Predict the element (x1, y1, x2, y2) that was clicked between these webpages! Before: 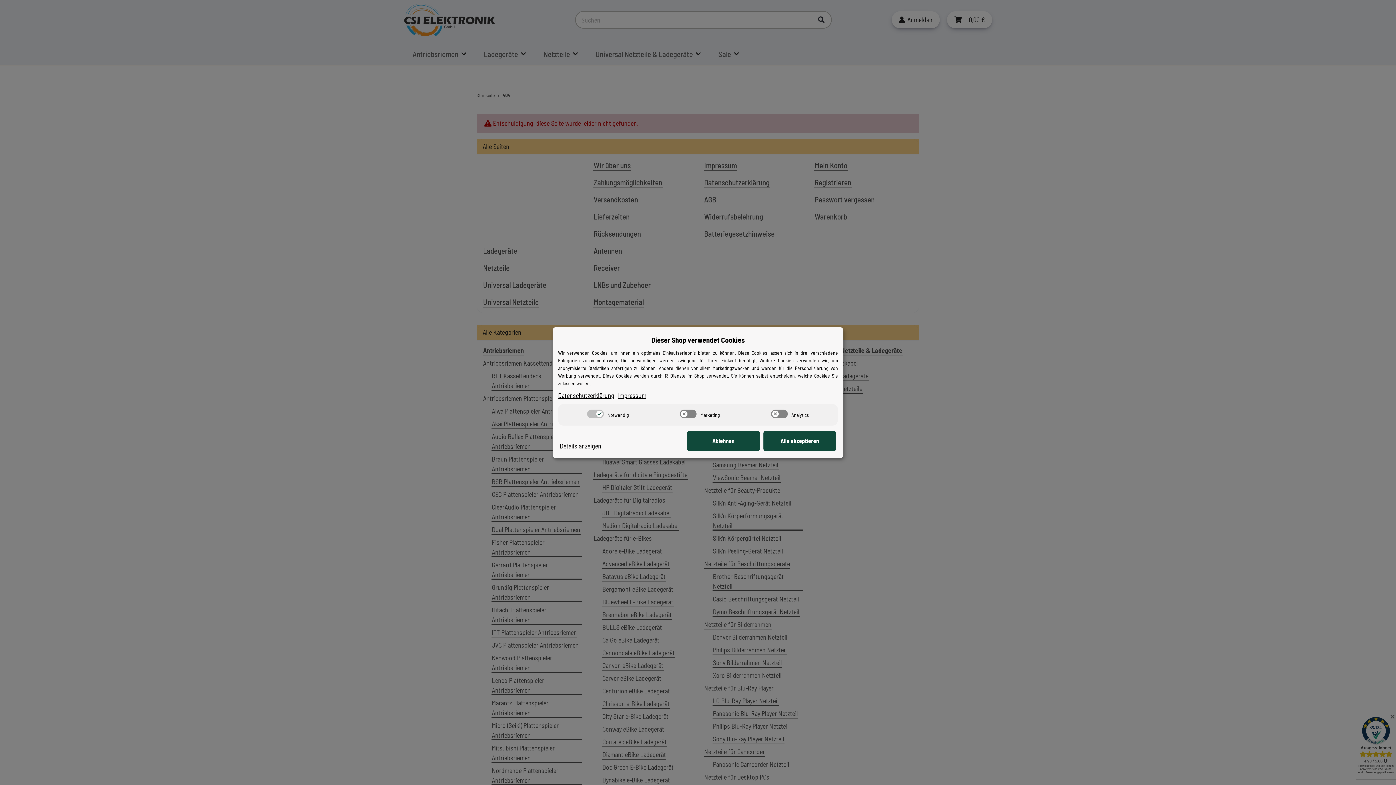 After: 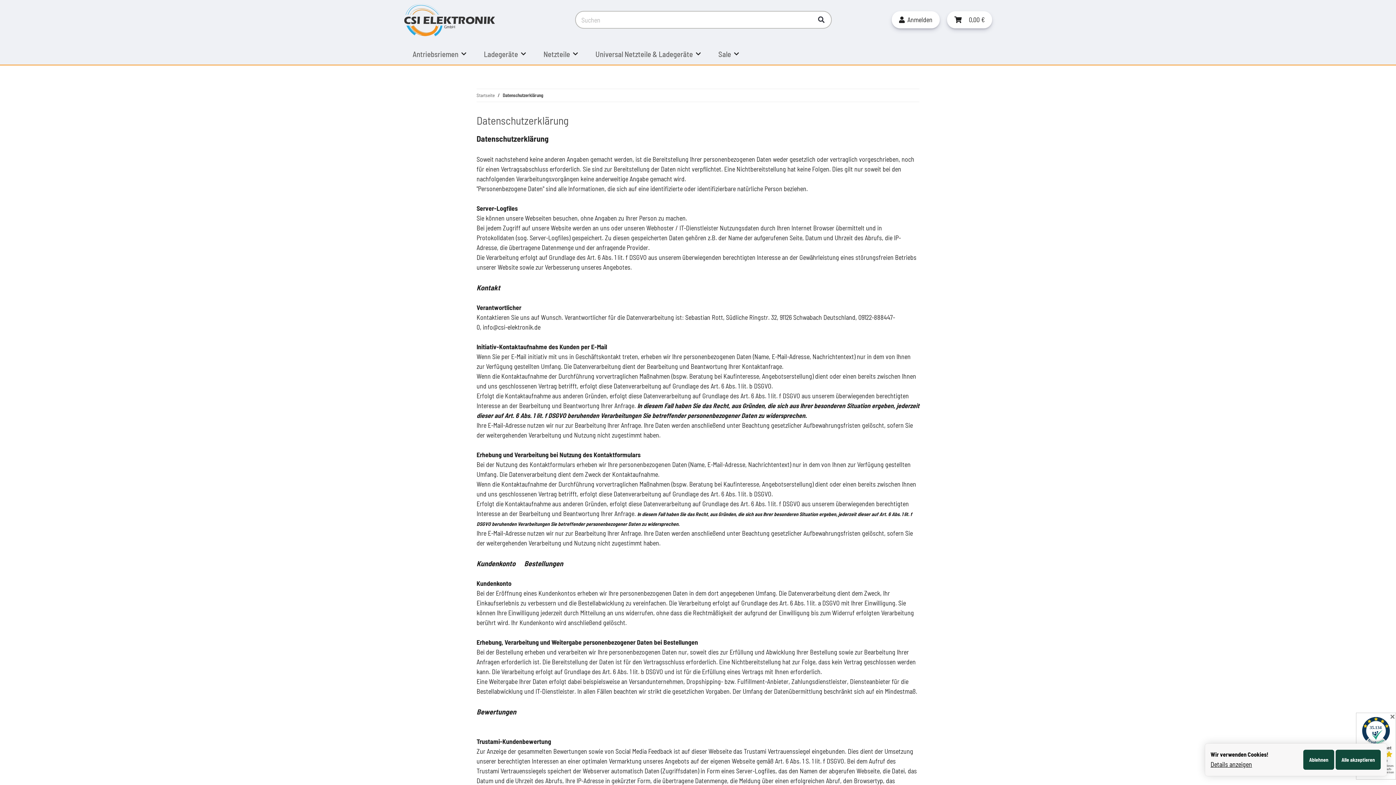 Action: bbox: (558, 390, 614, 400) label: Datenschutzerklärung